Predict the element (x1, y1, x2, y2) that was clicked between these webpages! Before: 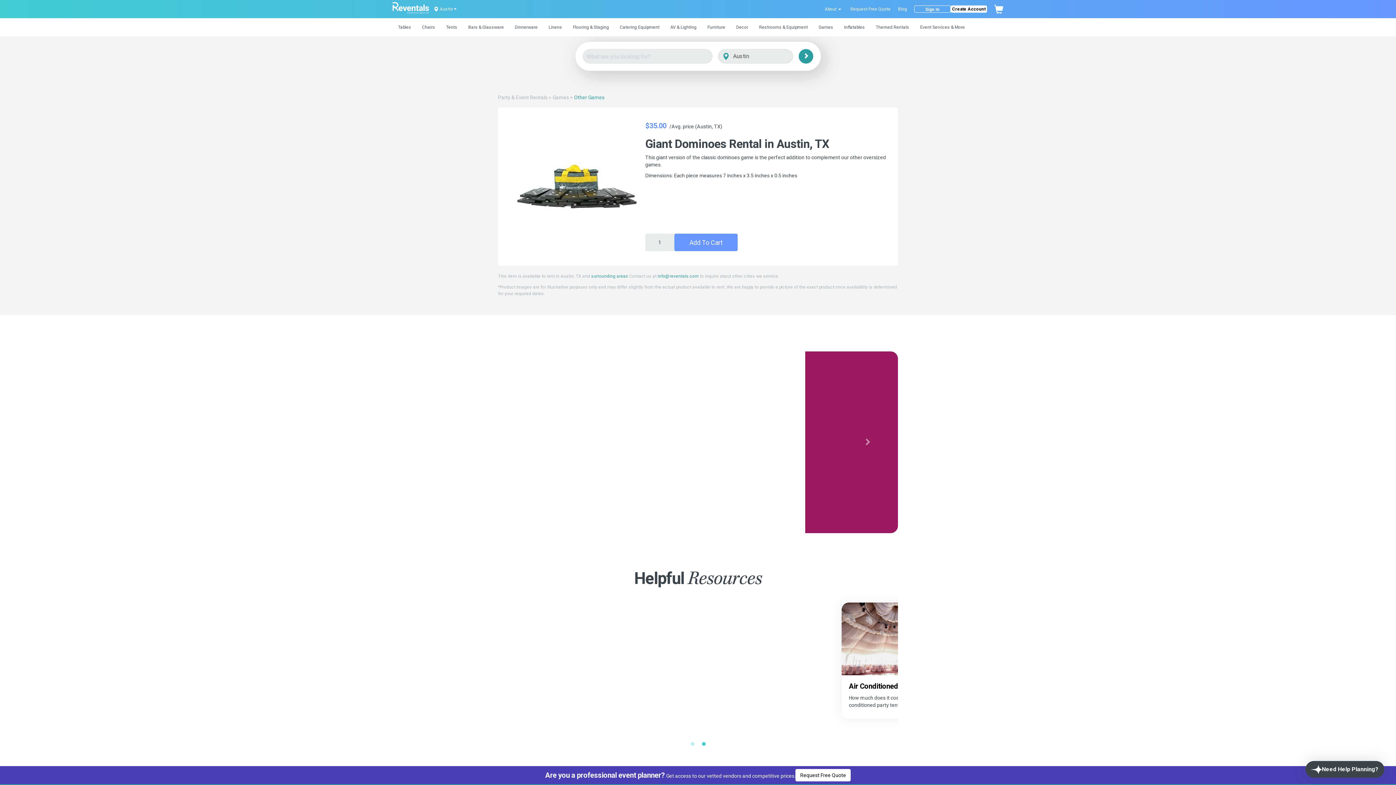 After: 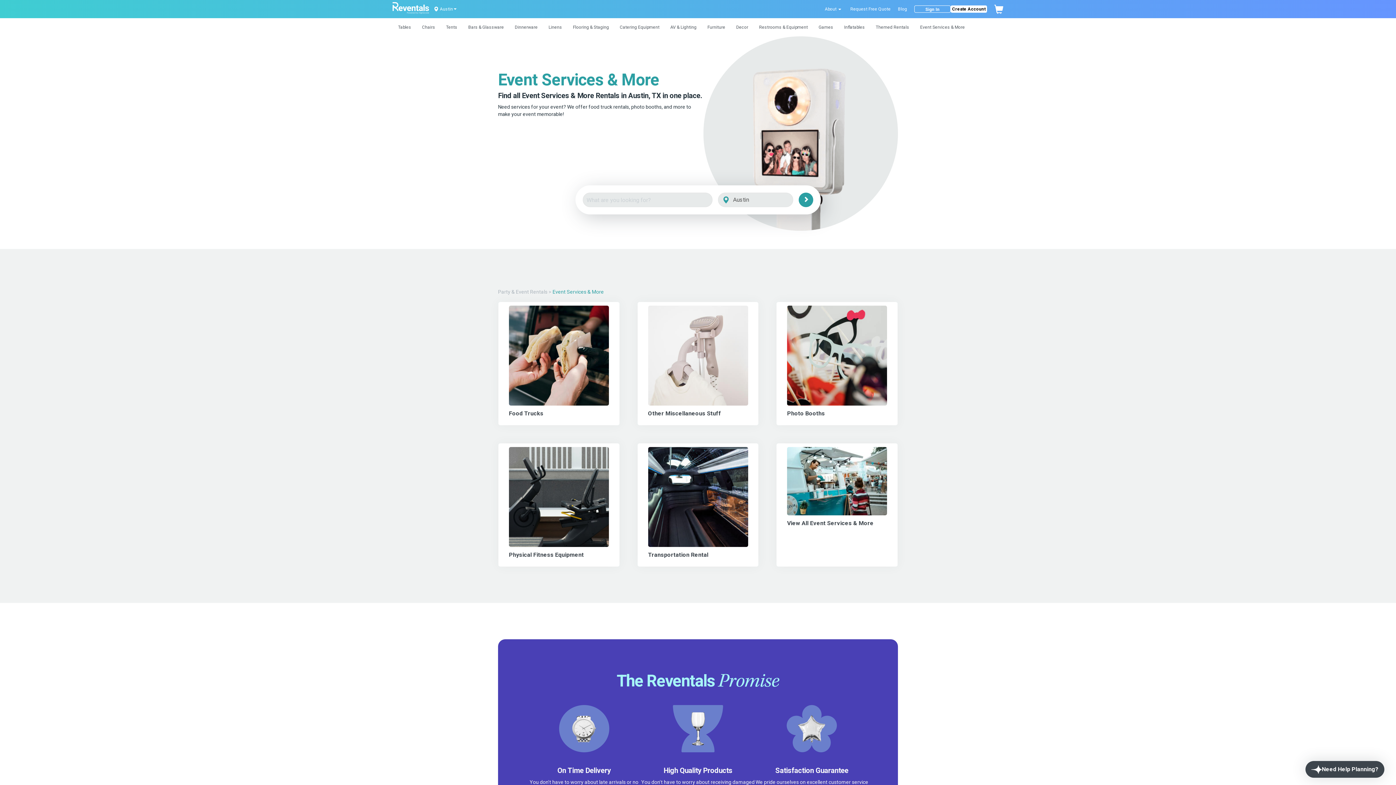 Action: label: Event Services & More bbox: (914, 18, 970, 36)